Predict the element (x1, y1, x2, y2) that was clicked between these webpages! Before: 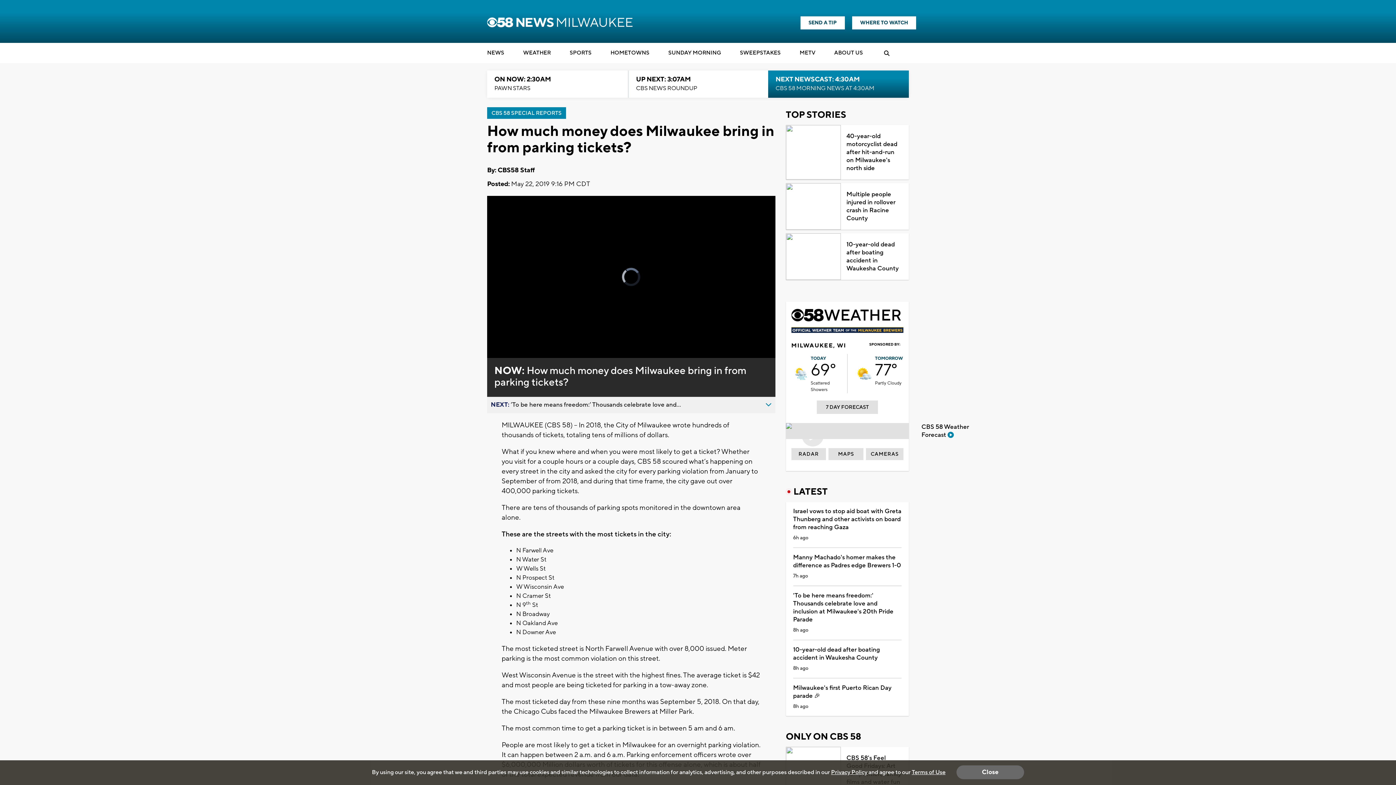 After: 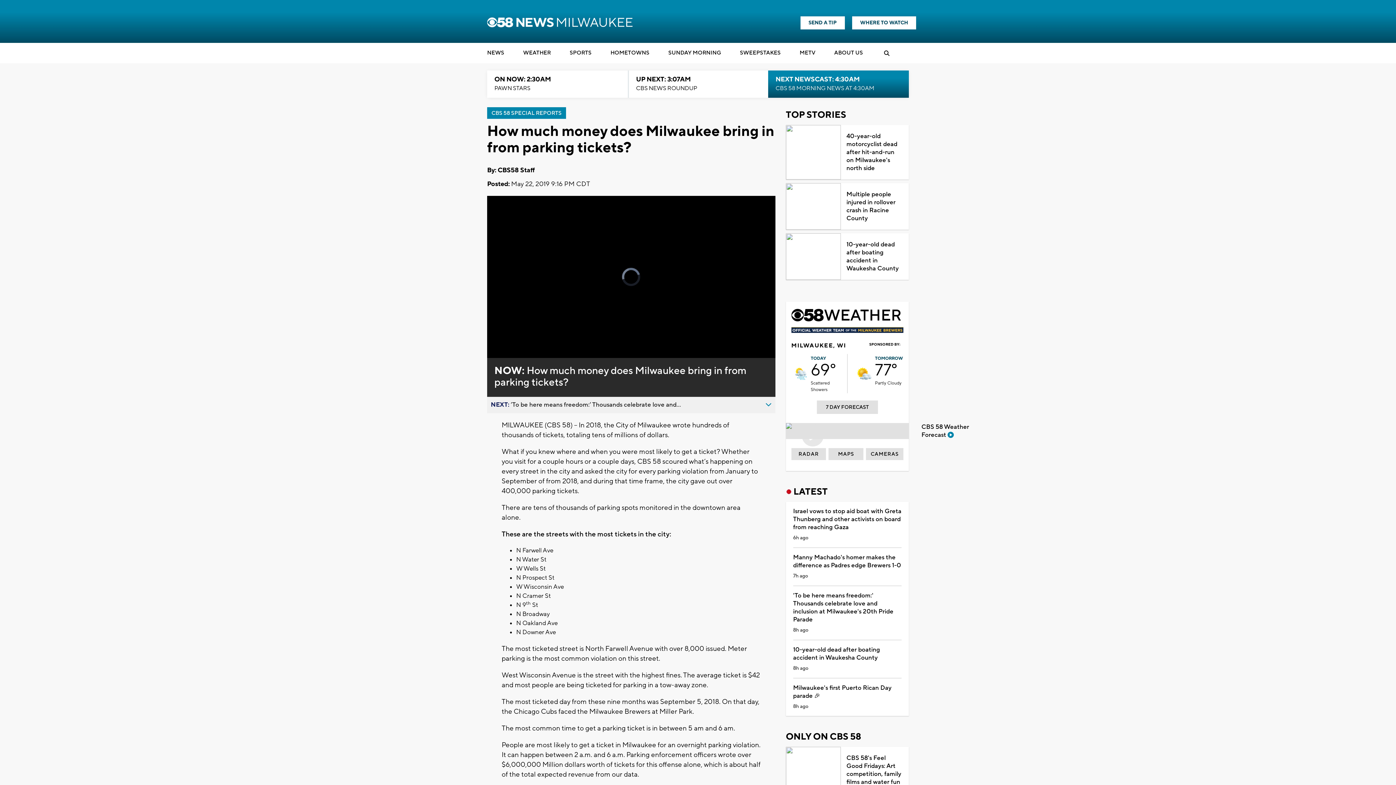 Action: bbox: (956, 765, 1024, 779) label: Close